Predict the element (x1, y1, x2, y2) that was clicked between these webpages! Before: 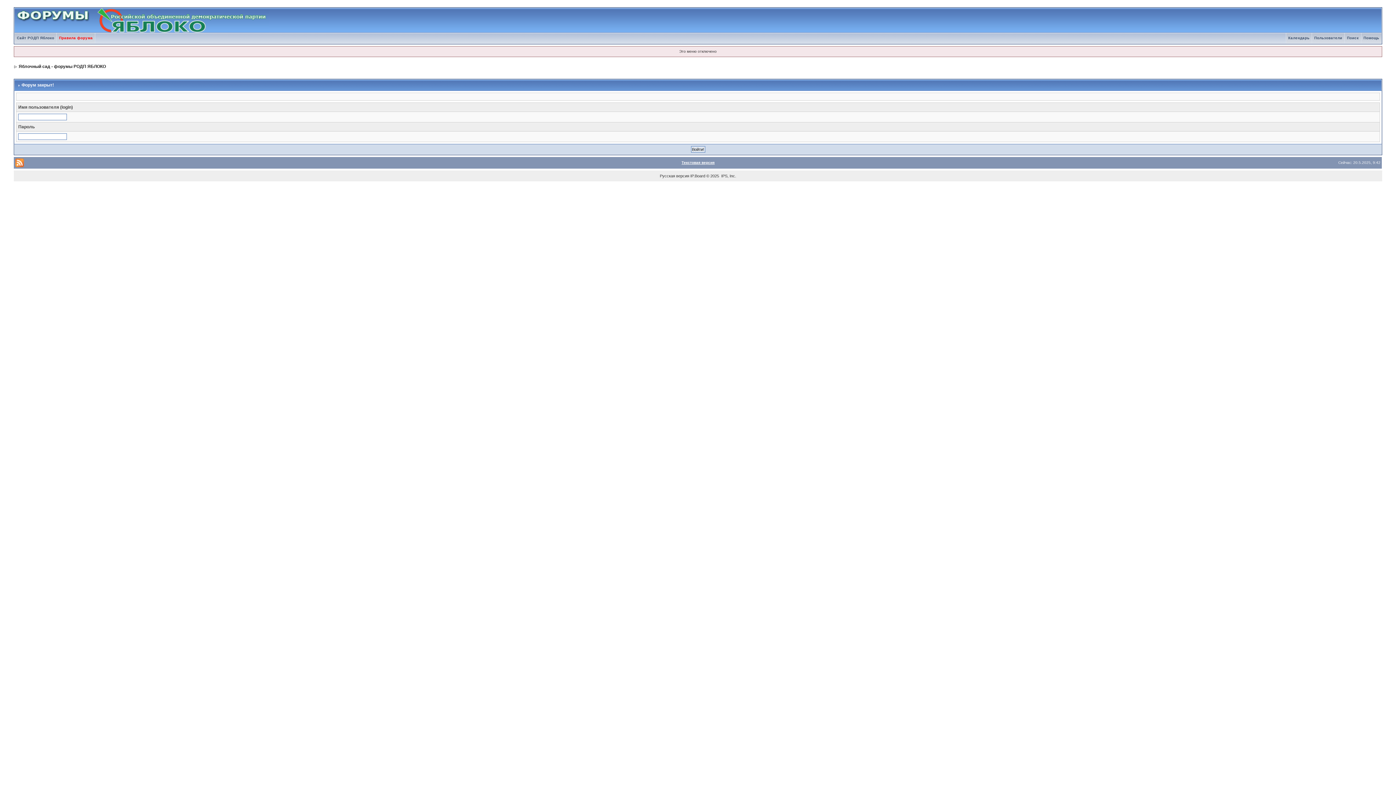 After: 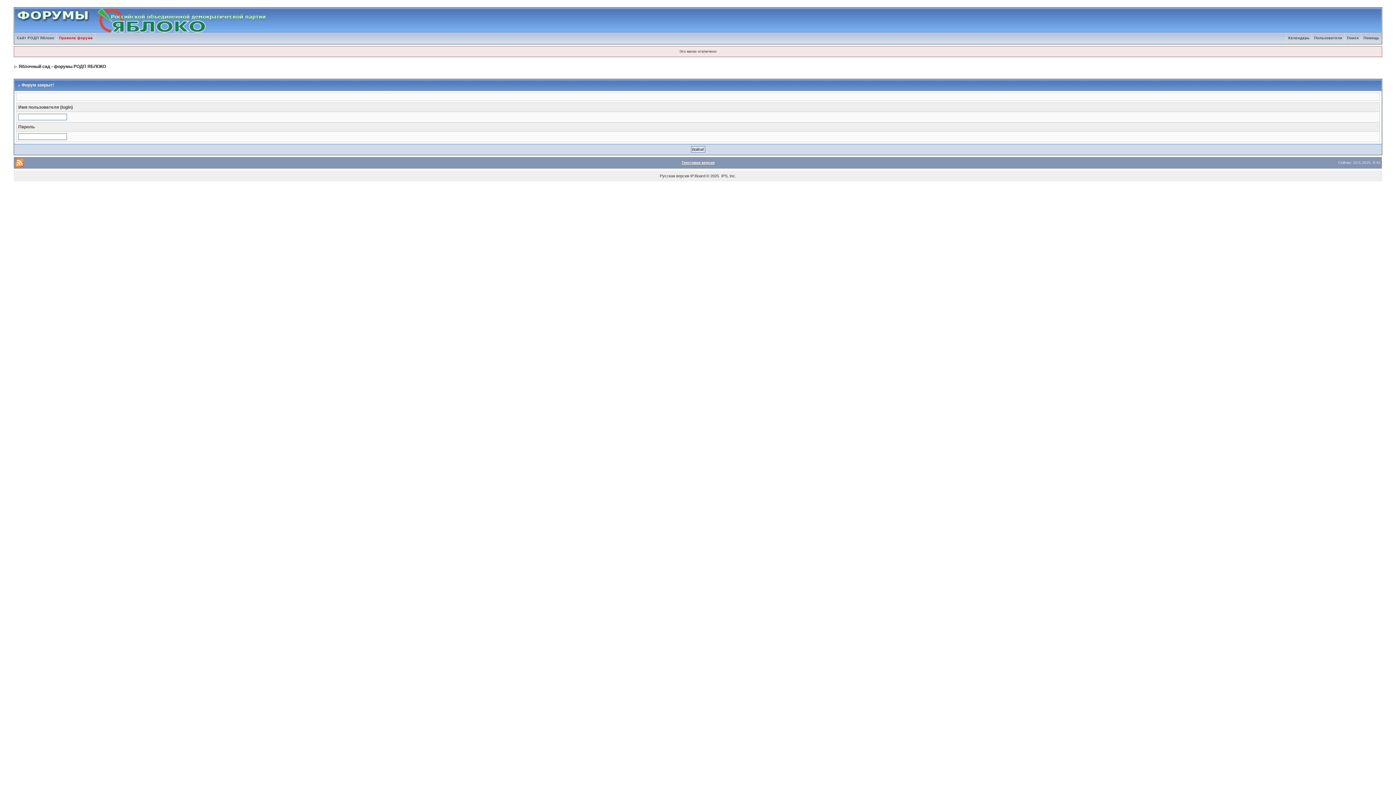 Action: bbox: (56, 36, 95, 40) label: Правила форума